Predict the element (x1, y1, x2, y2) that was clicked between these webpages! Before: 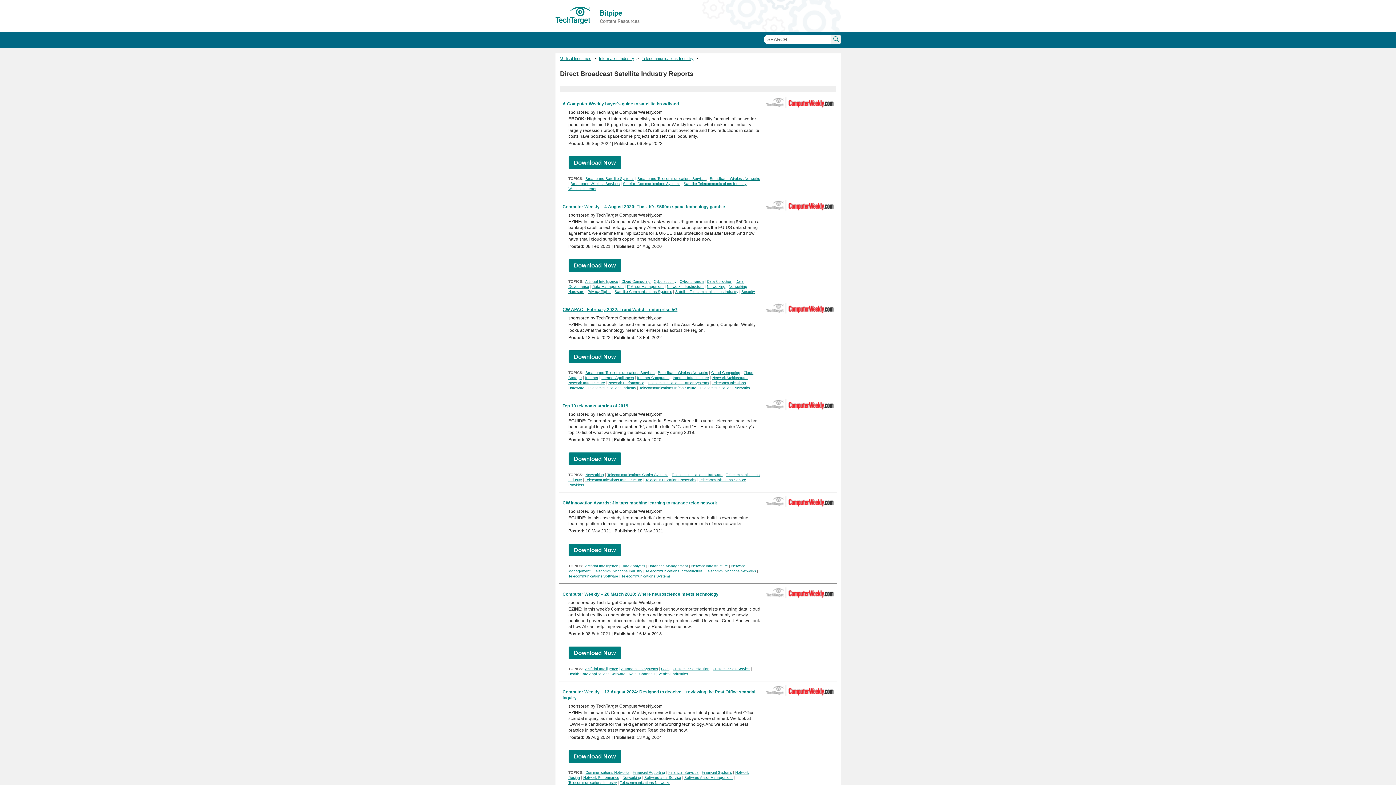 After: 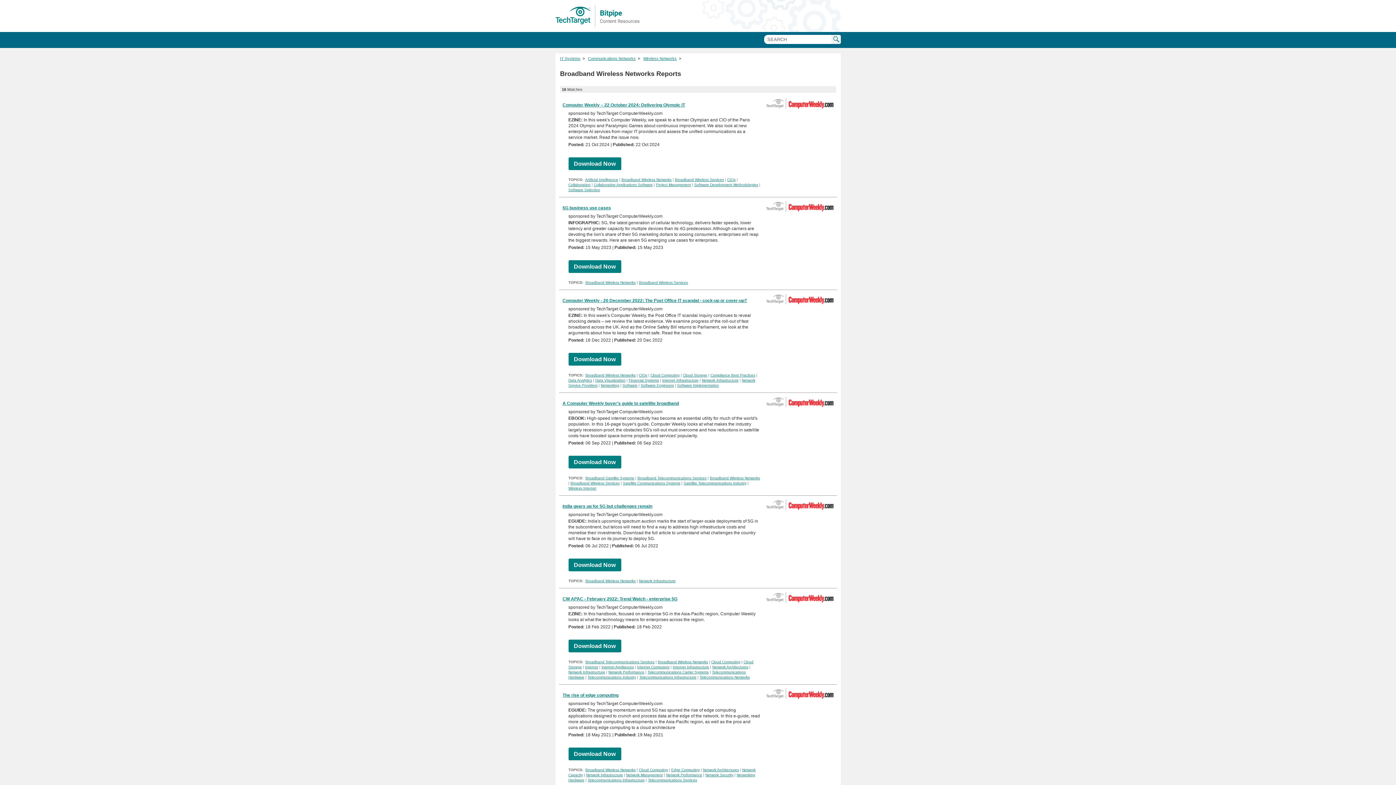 Action: label: Broadband Wireless Networks bbox: (710, 176, 760, 180)